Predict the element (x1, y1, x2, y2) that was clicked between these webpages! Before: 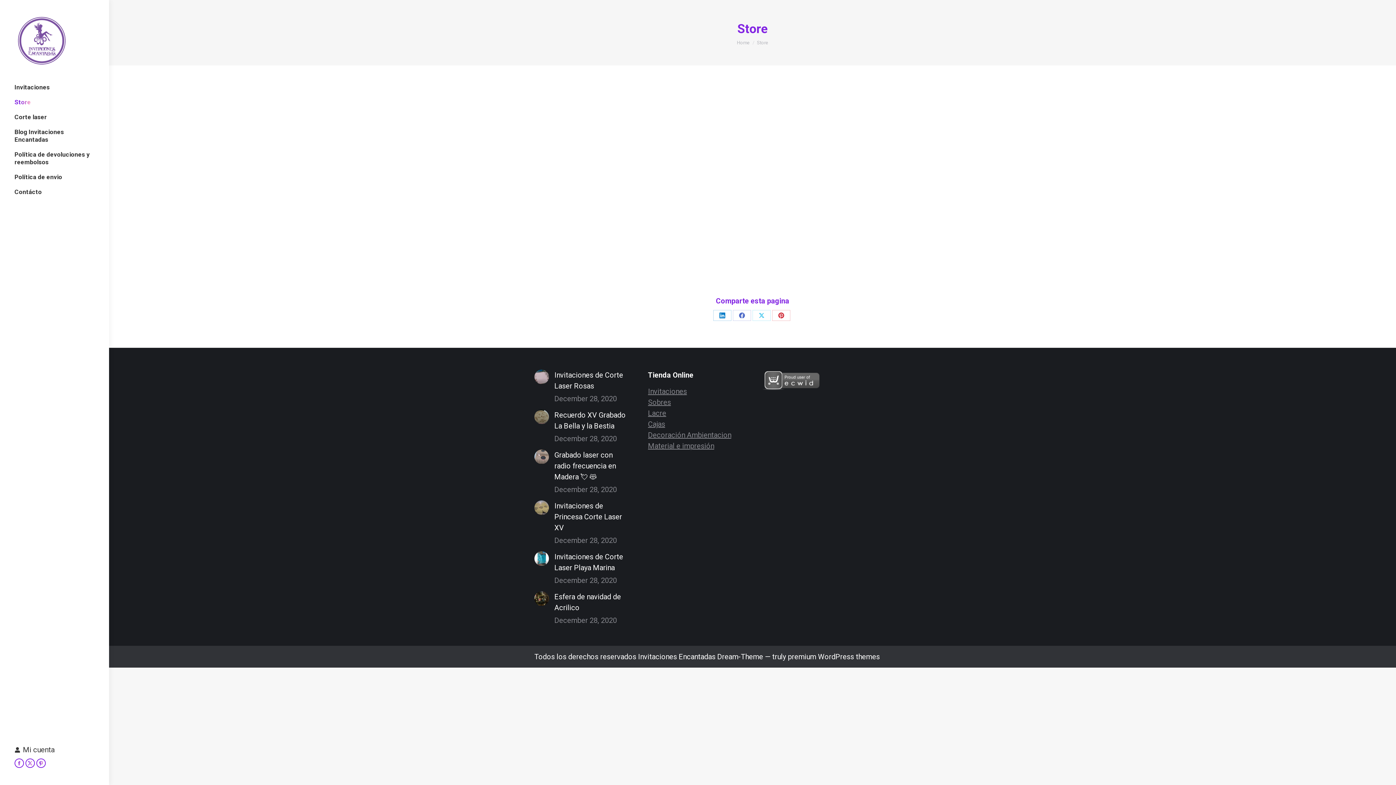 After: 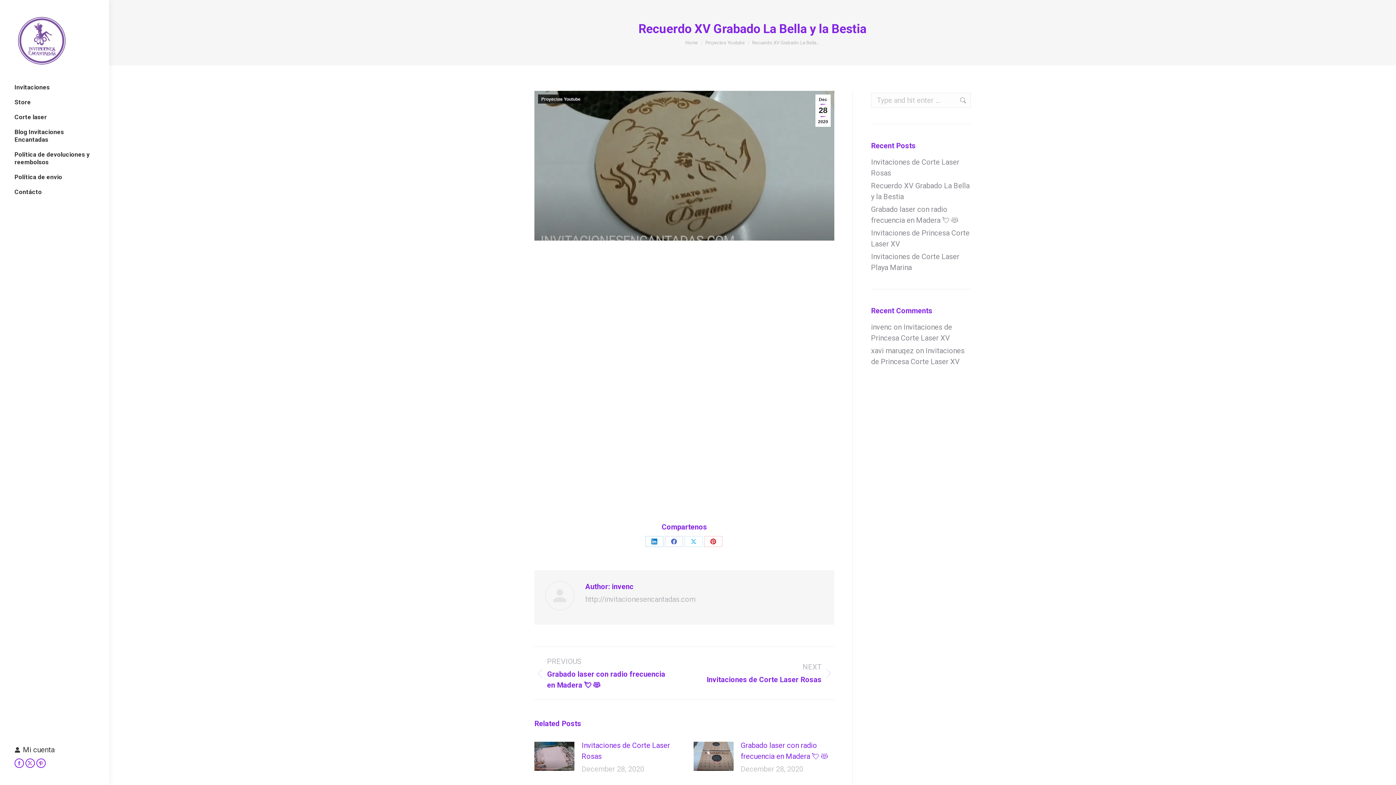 Action: bbox: (534, 409, 549, 424) label: Post image